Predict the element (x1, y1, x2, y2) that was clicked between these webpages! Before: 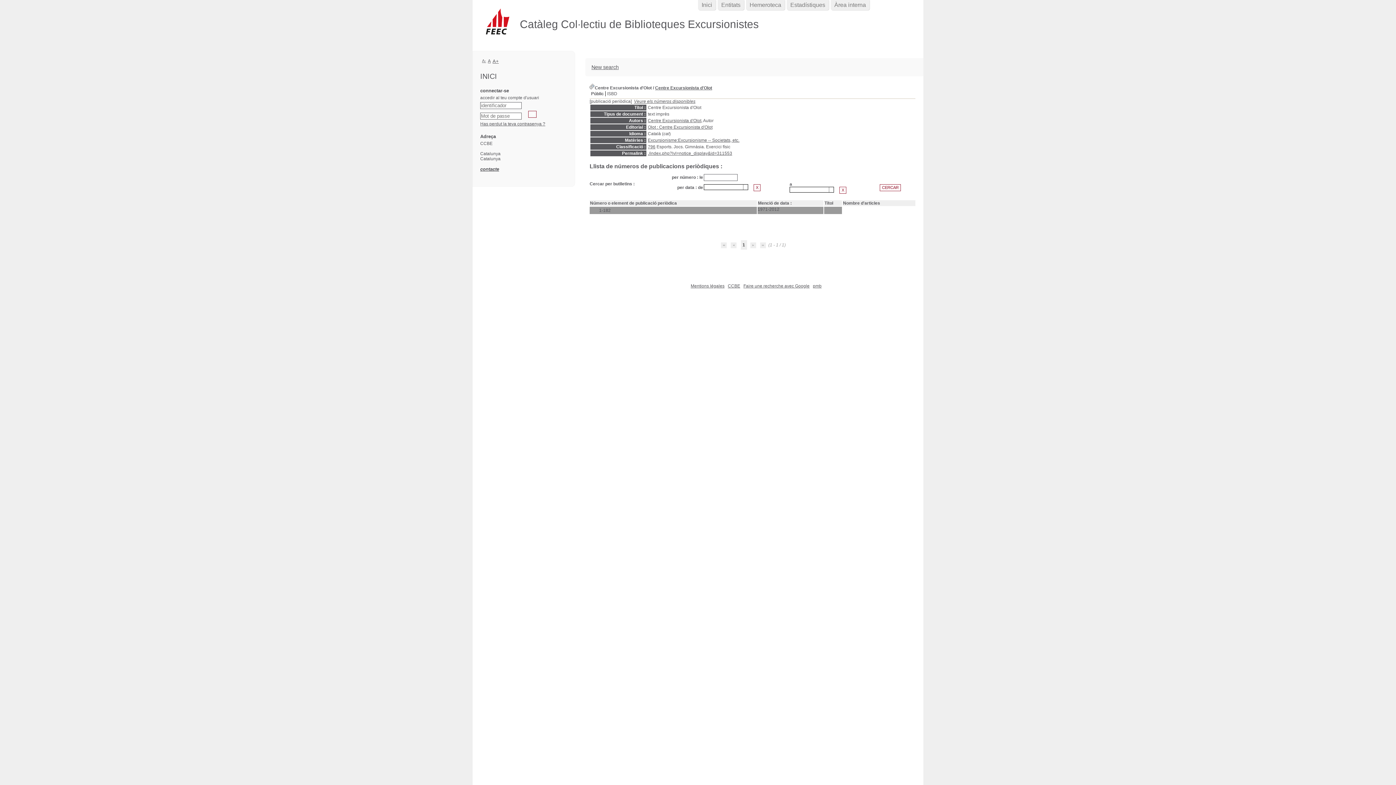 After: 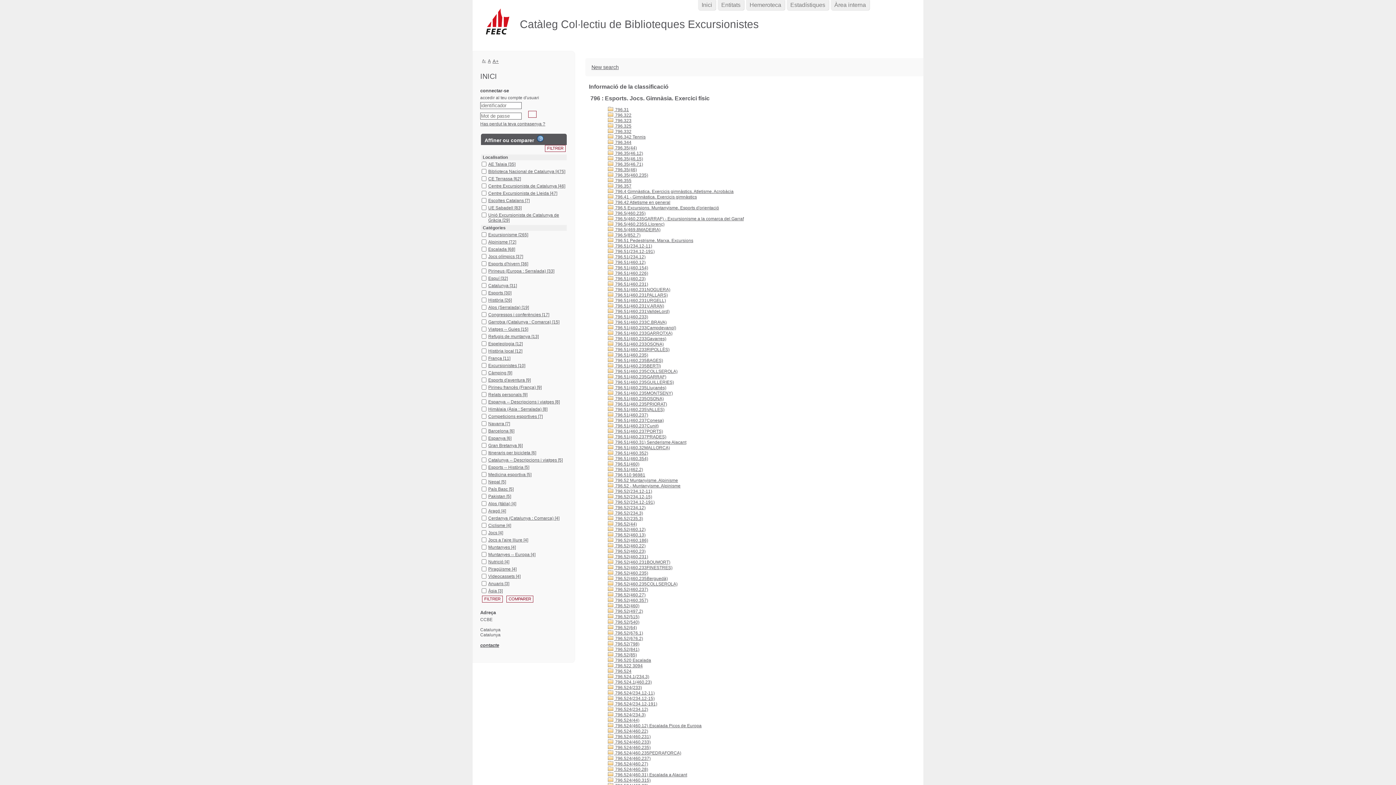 Action: bbox: (648, 144, 655, 149) label: 796